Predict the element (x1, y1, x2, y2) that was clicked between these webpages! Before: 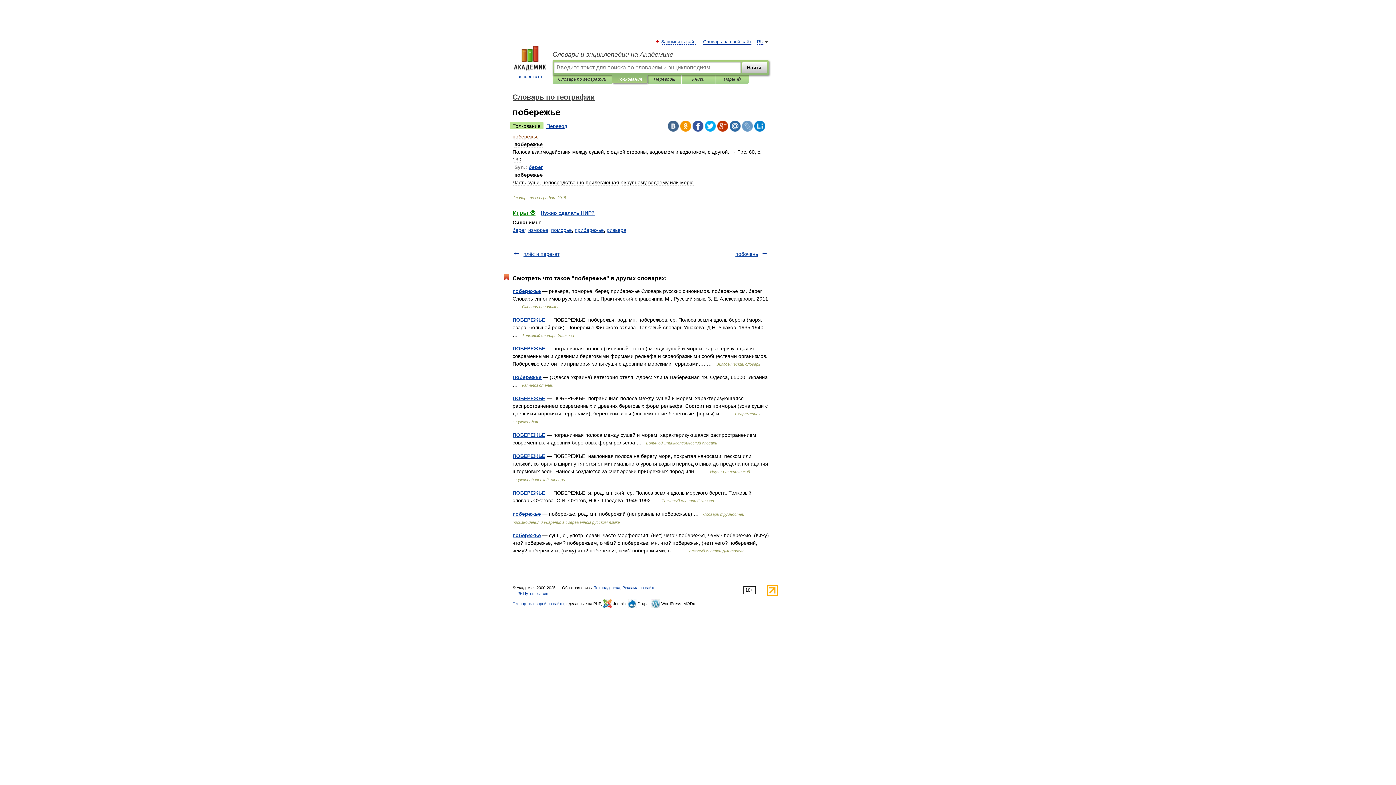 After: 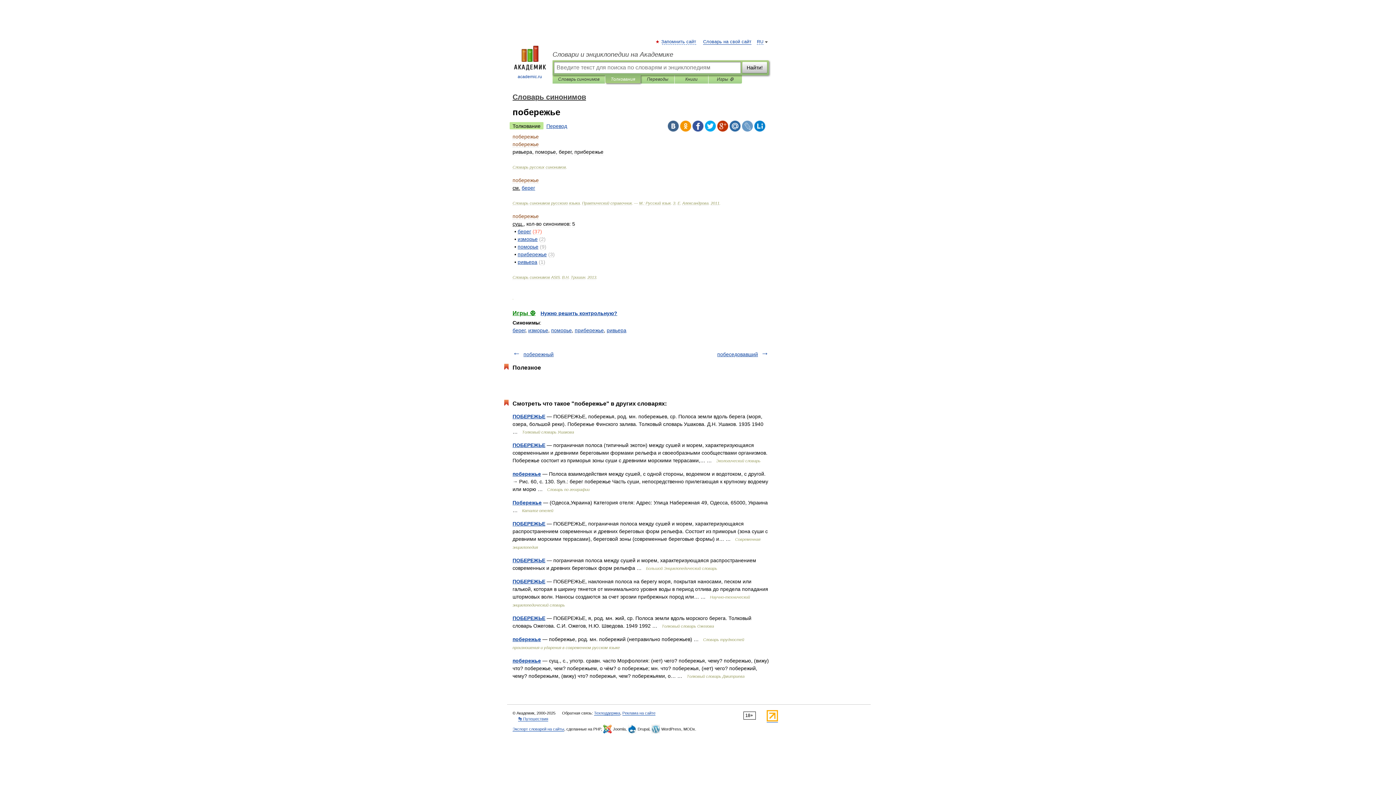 Action: bbox: (512, 288, 541, 294) label: побережье